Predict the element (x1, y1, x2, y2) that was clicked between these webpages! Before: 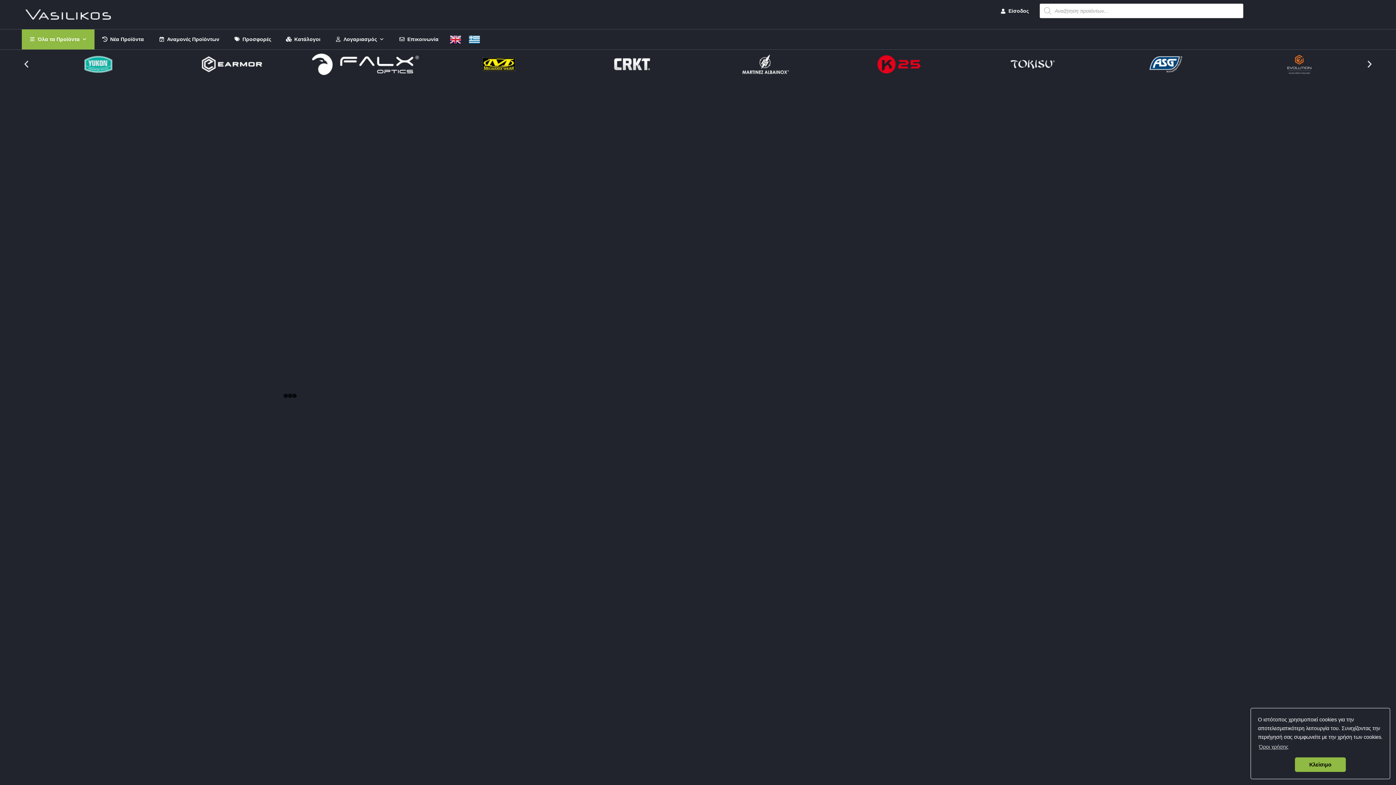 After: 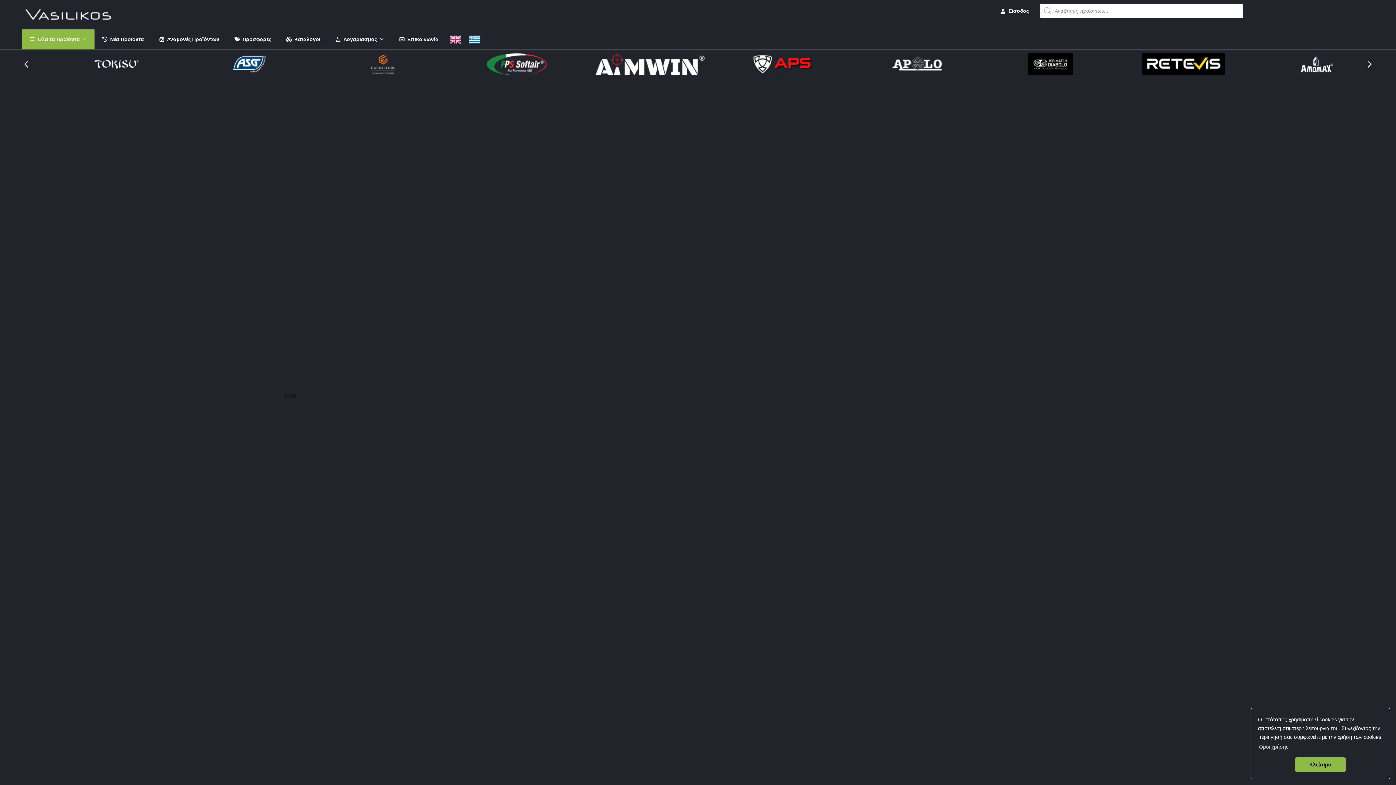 Action: bbox: (449, 36, 461, 41)